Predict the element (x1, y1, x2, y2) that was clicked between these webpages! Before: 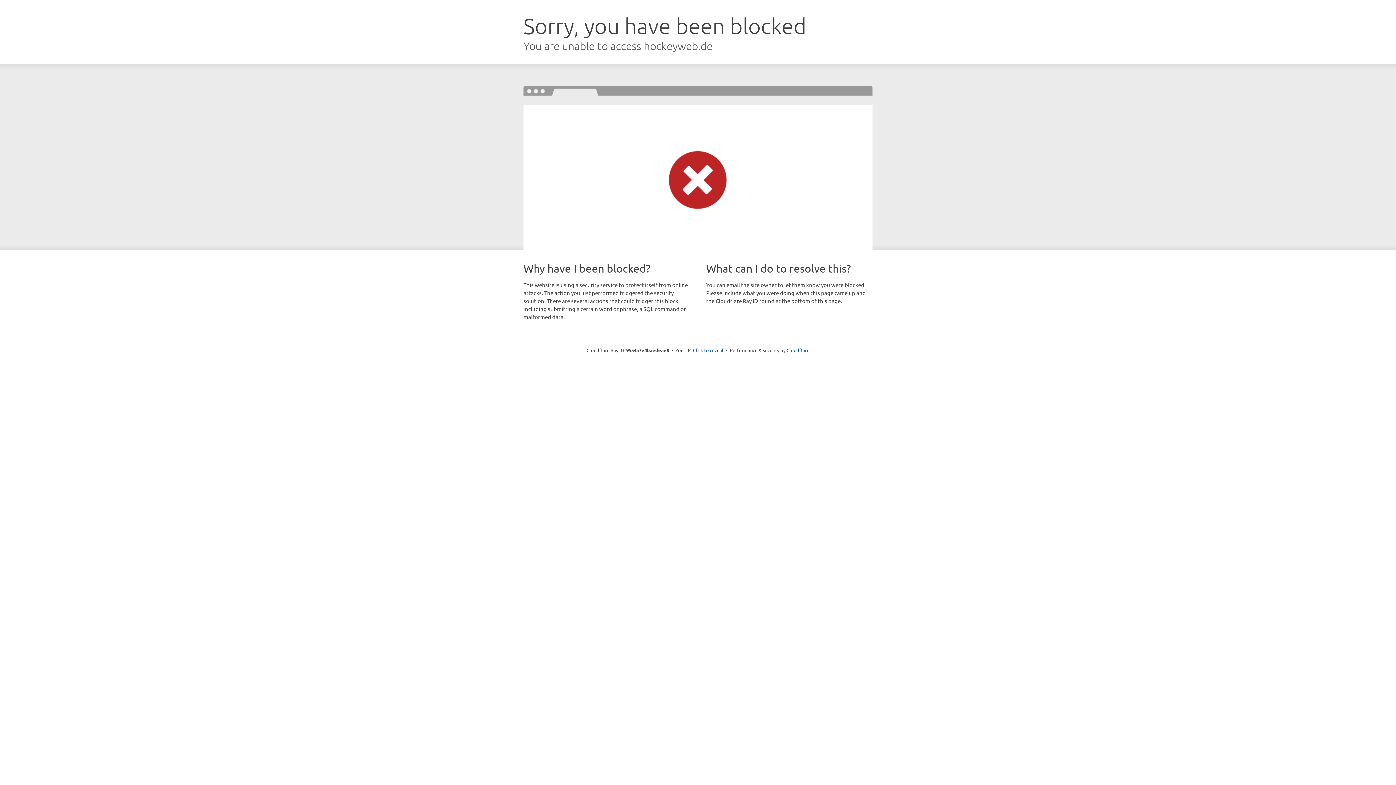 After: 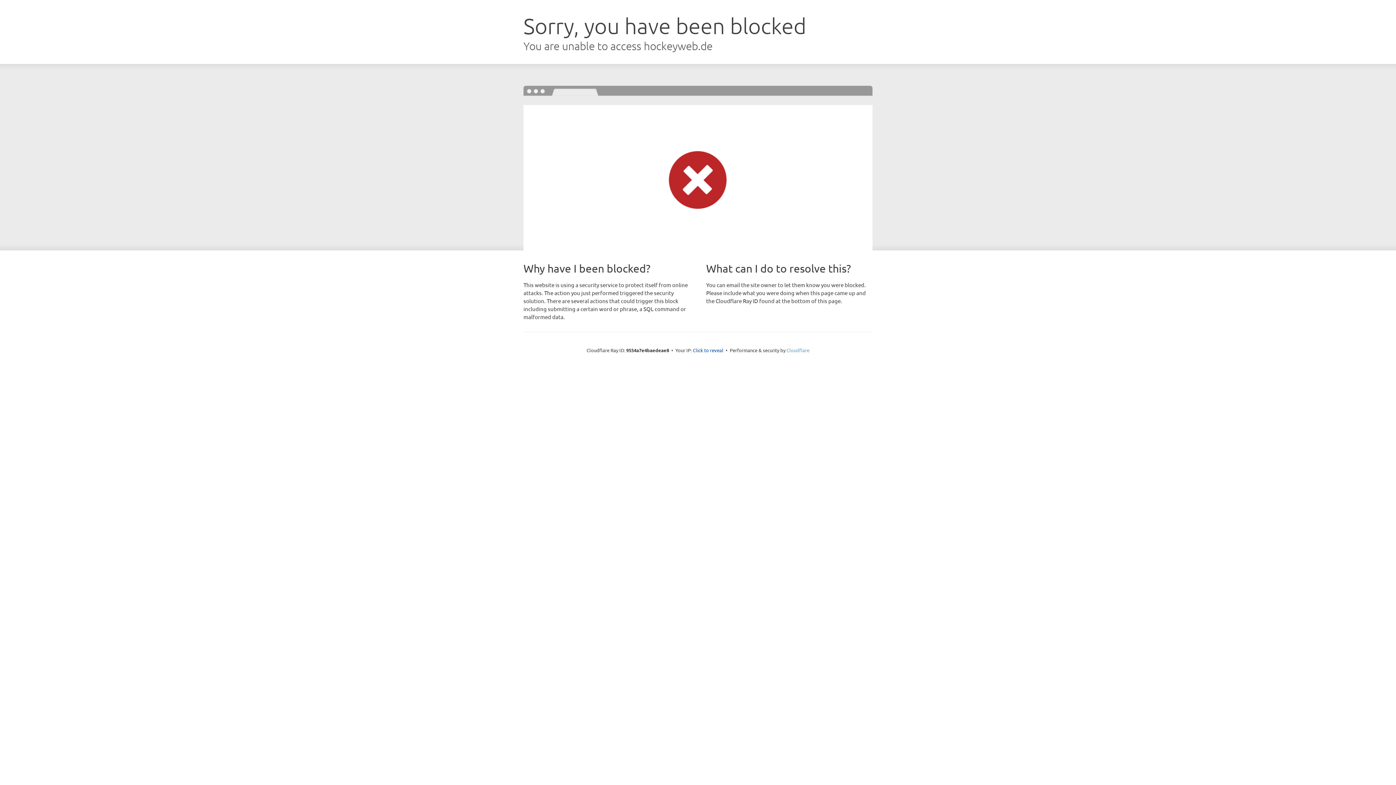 Action: bbox: (786, 347, 809, 353) label: Cloudflare